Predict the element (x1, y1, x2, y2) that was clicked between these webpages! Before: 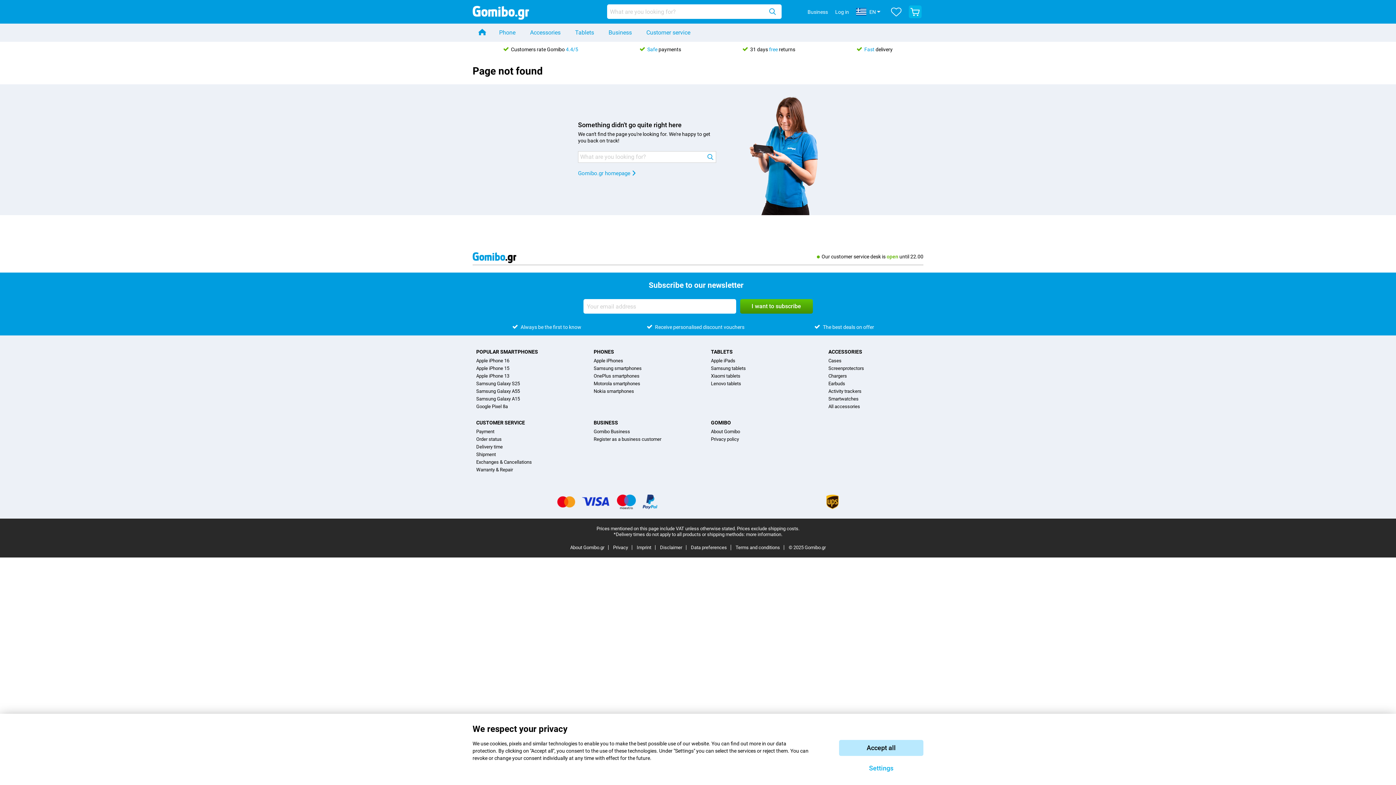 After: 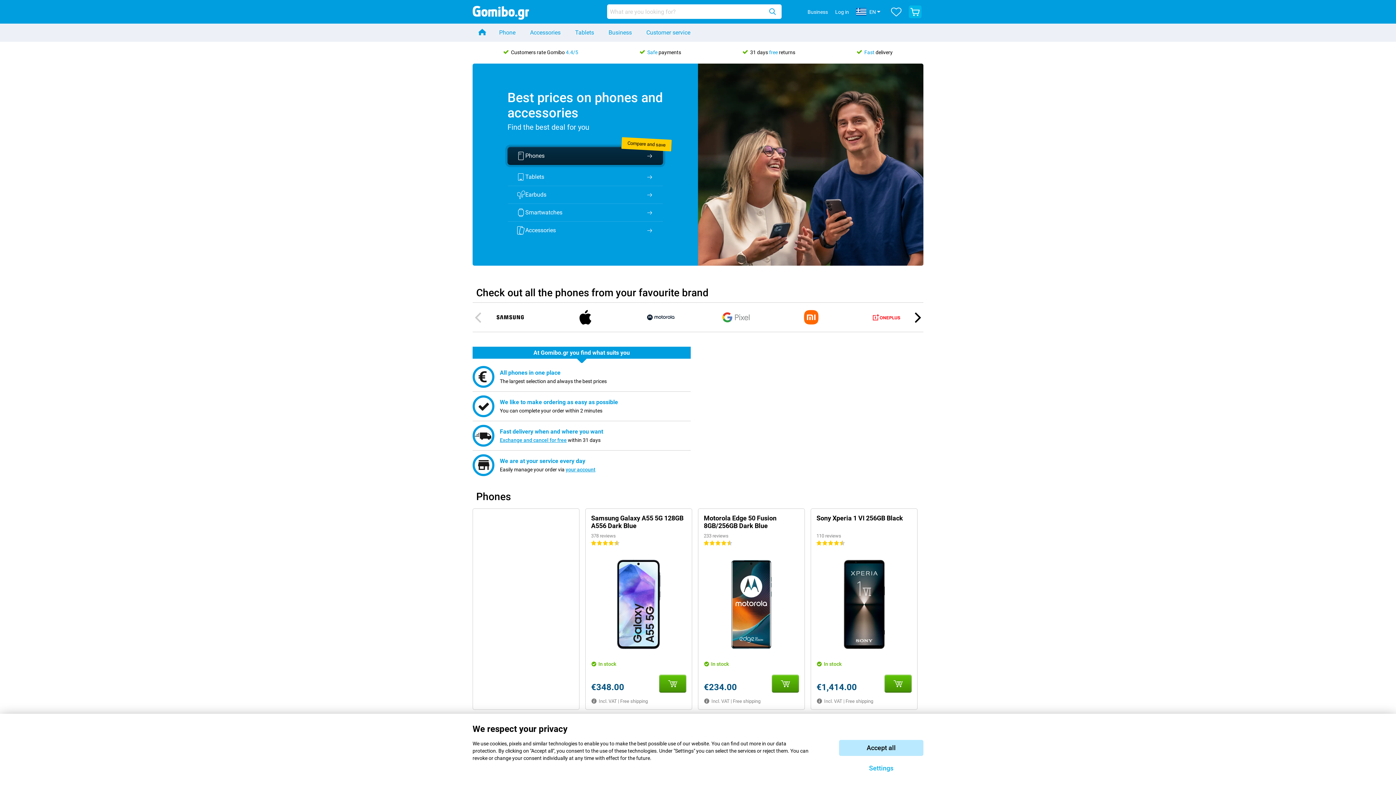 Action: label: Gomibo.gr homepage bbox: (578, 170, 636, 176)